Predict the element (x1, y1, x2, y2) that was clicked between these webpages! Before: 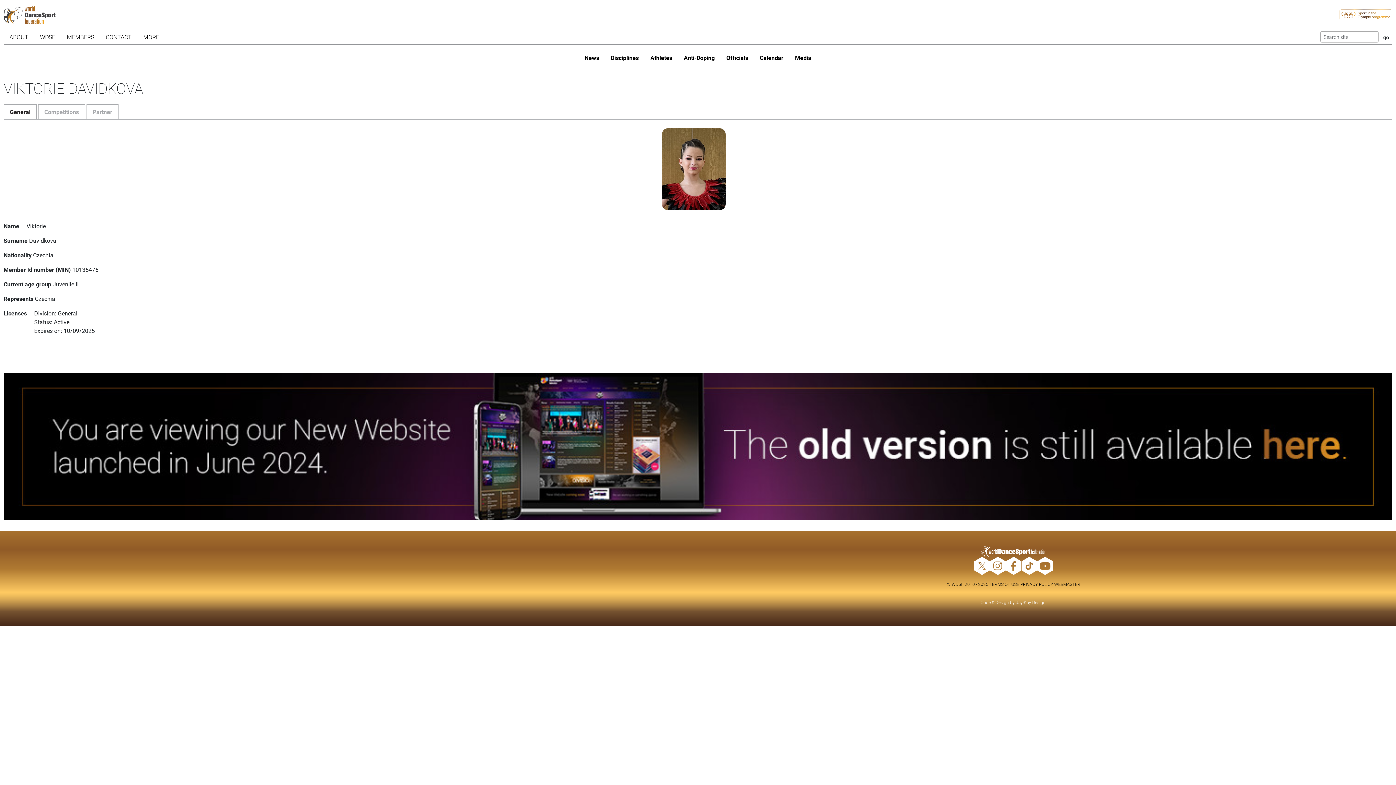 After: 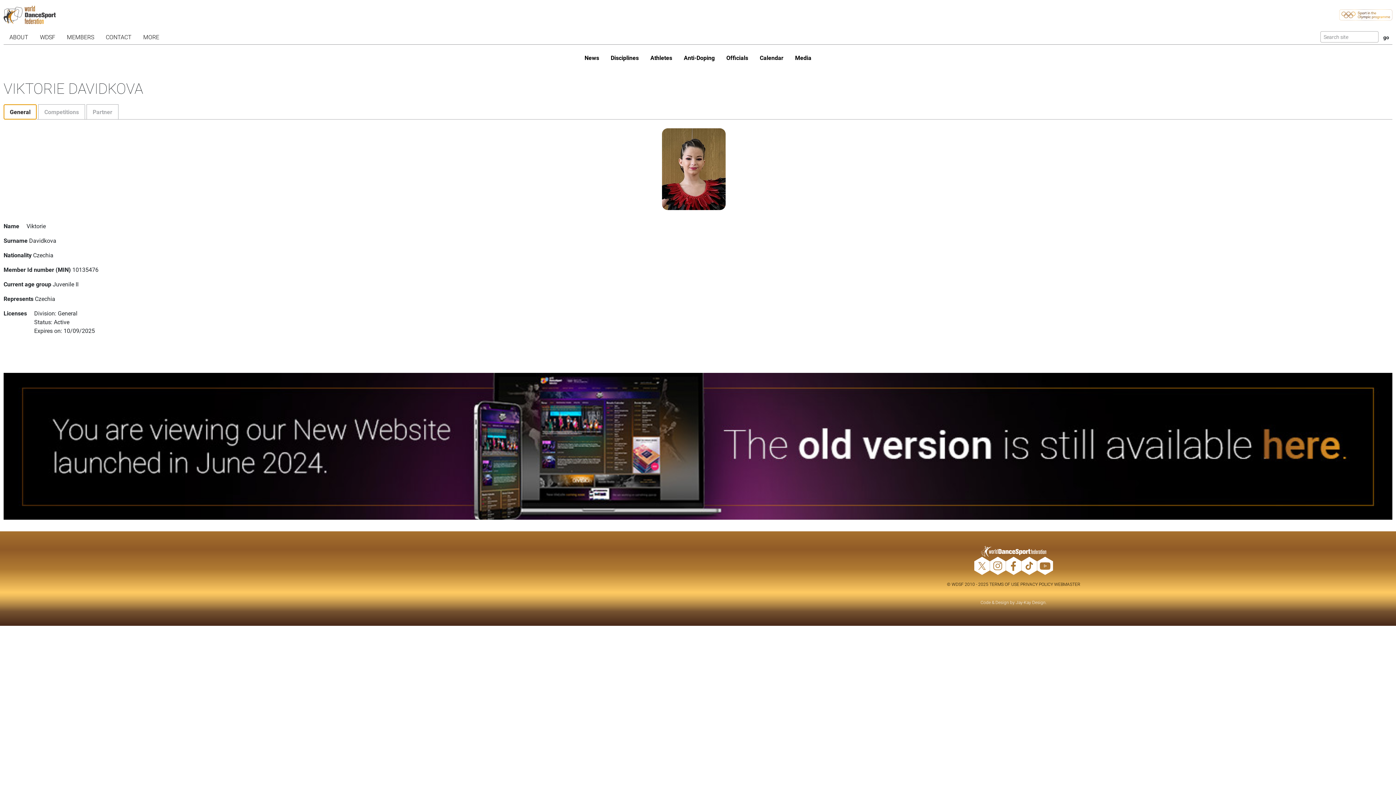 Action: bbox: (3, 104, 36, 119) label: General